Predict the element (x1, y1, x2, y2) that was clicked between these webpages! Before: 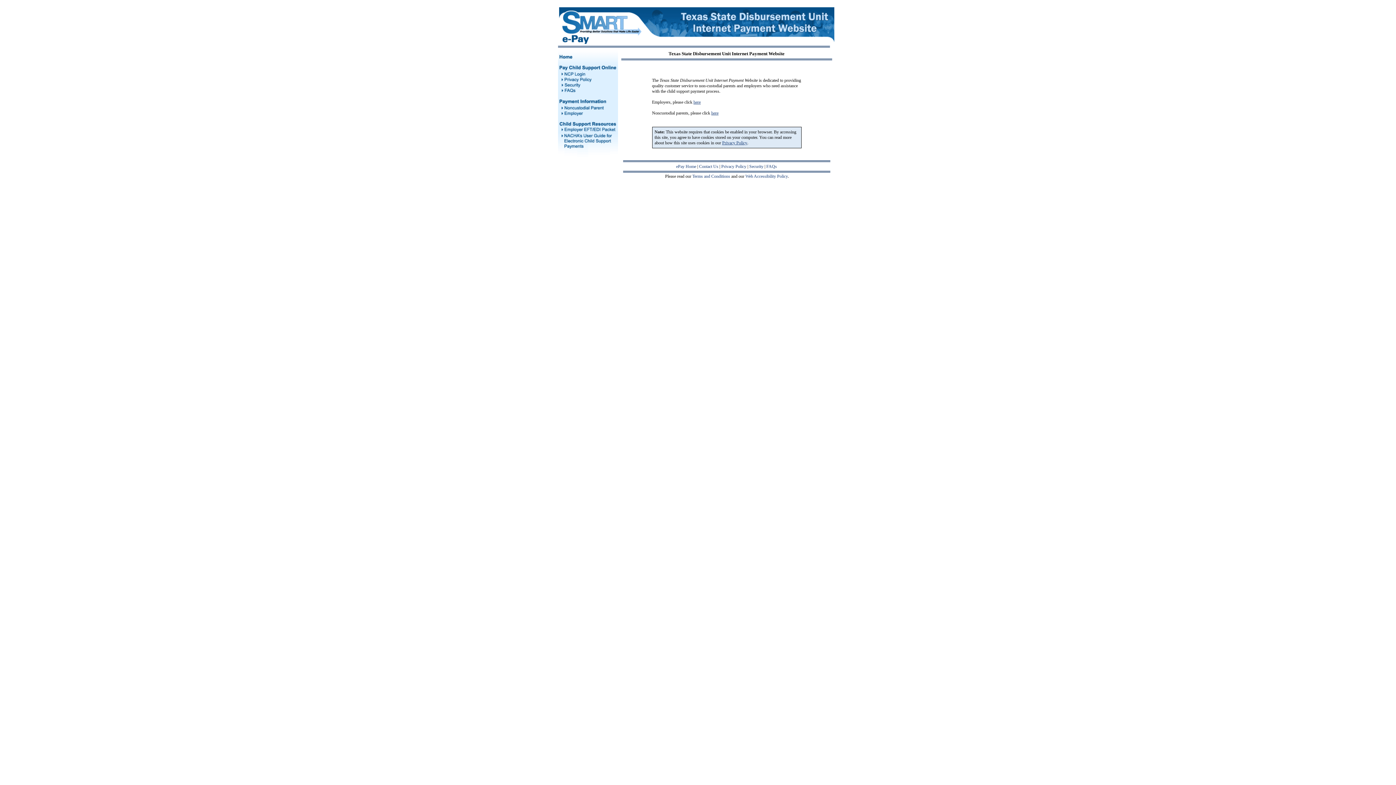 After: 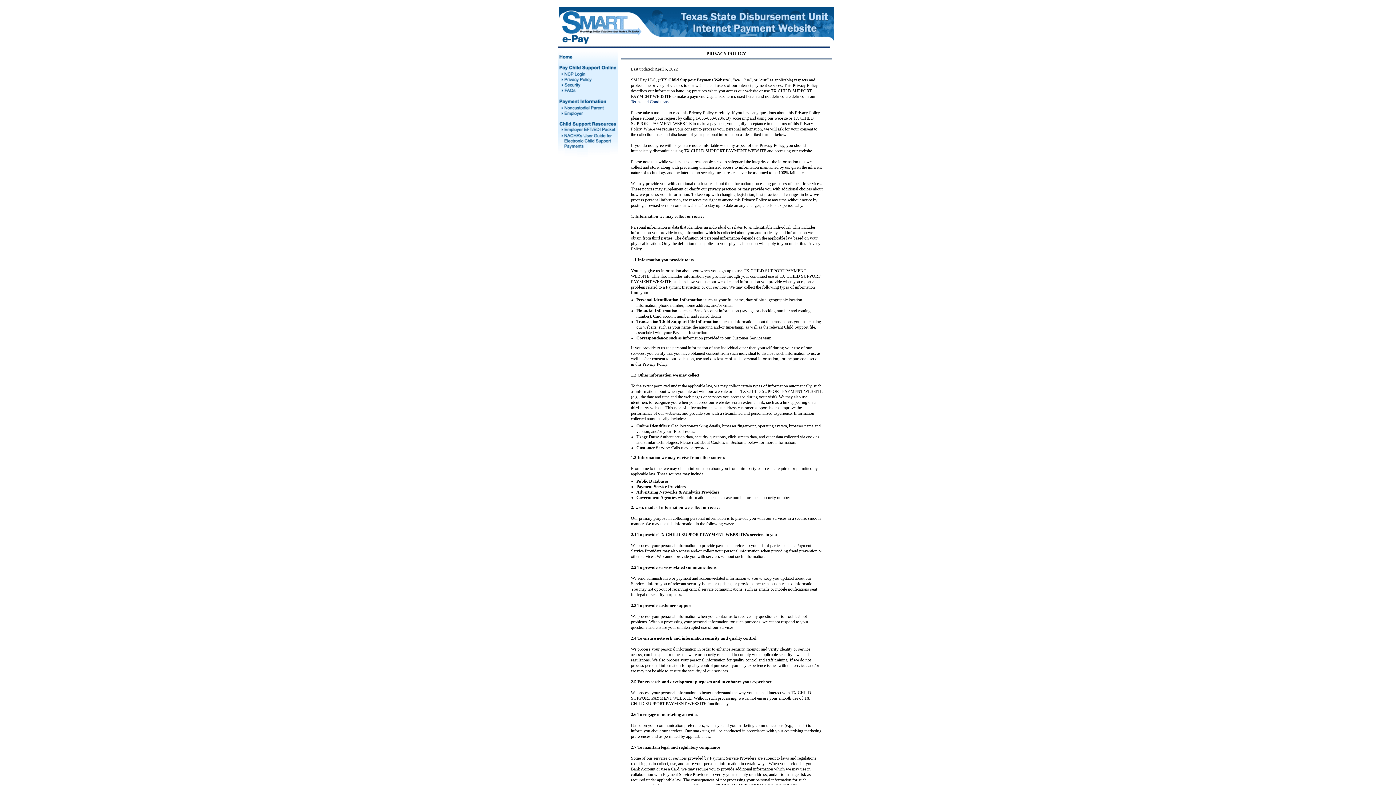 Action: bbox: (721, 164, 746, 169) label: Privacy Policy